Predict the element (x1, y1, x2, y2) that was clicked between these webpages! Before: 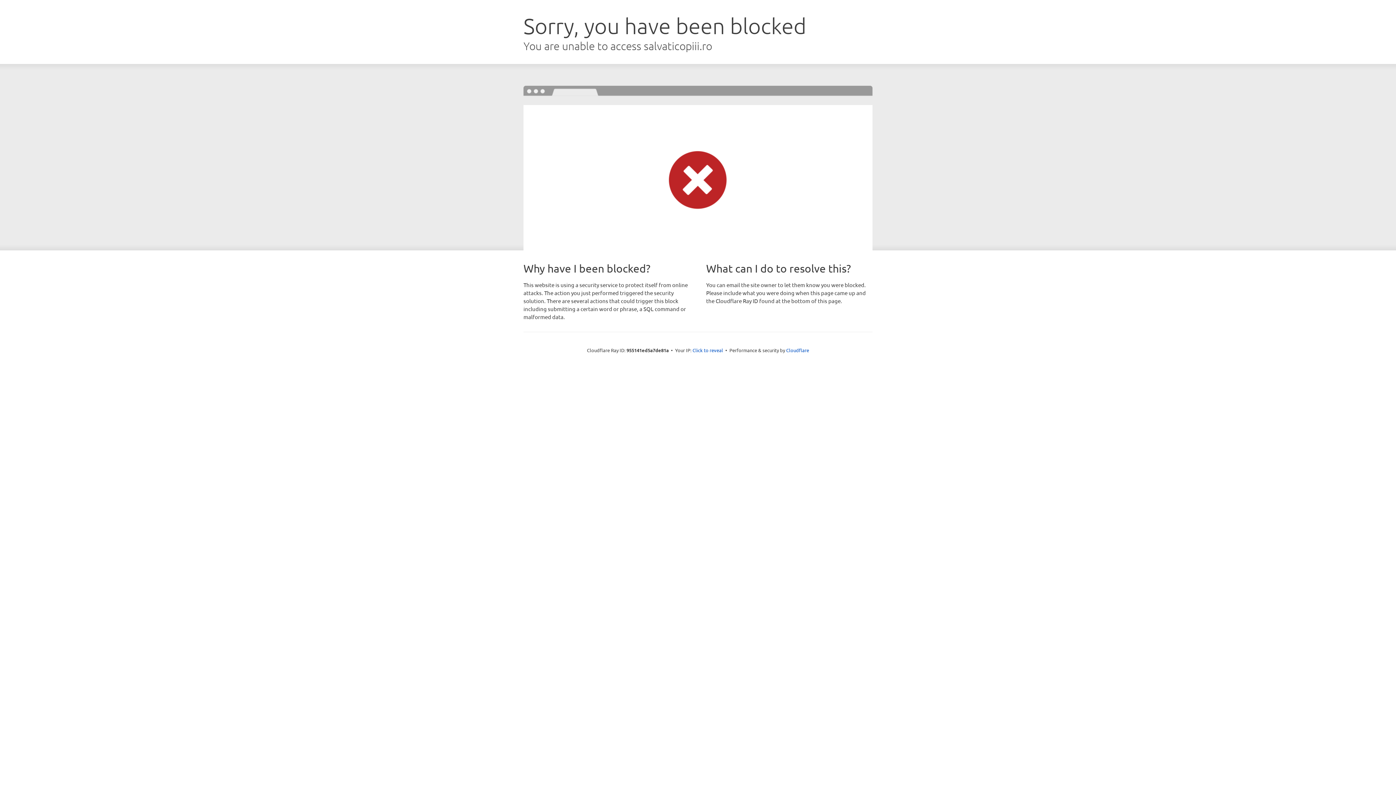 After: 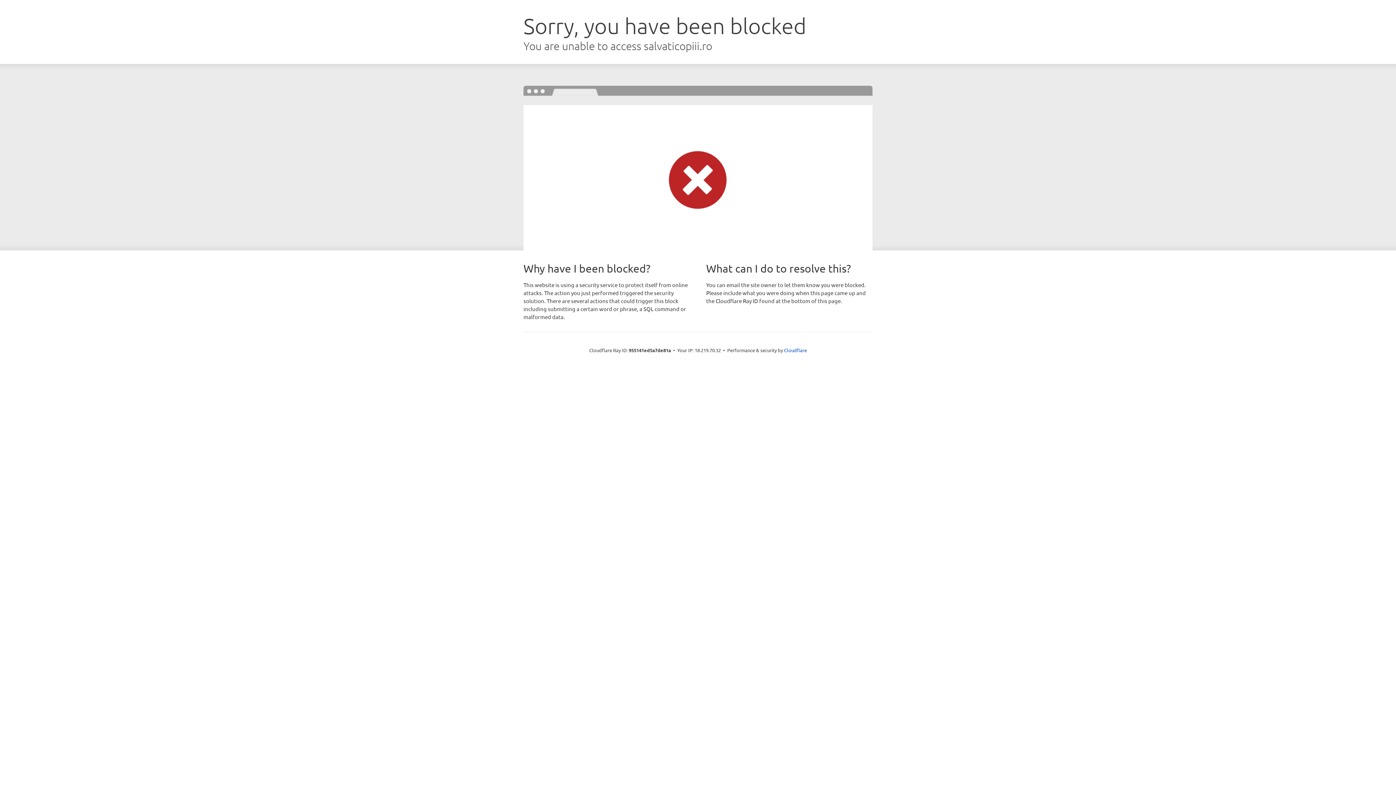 Action: bbox: (692, 346, 723, 353) label: Click to reveal